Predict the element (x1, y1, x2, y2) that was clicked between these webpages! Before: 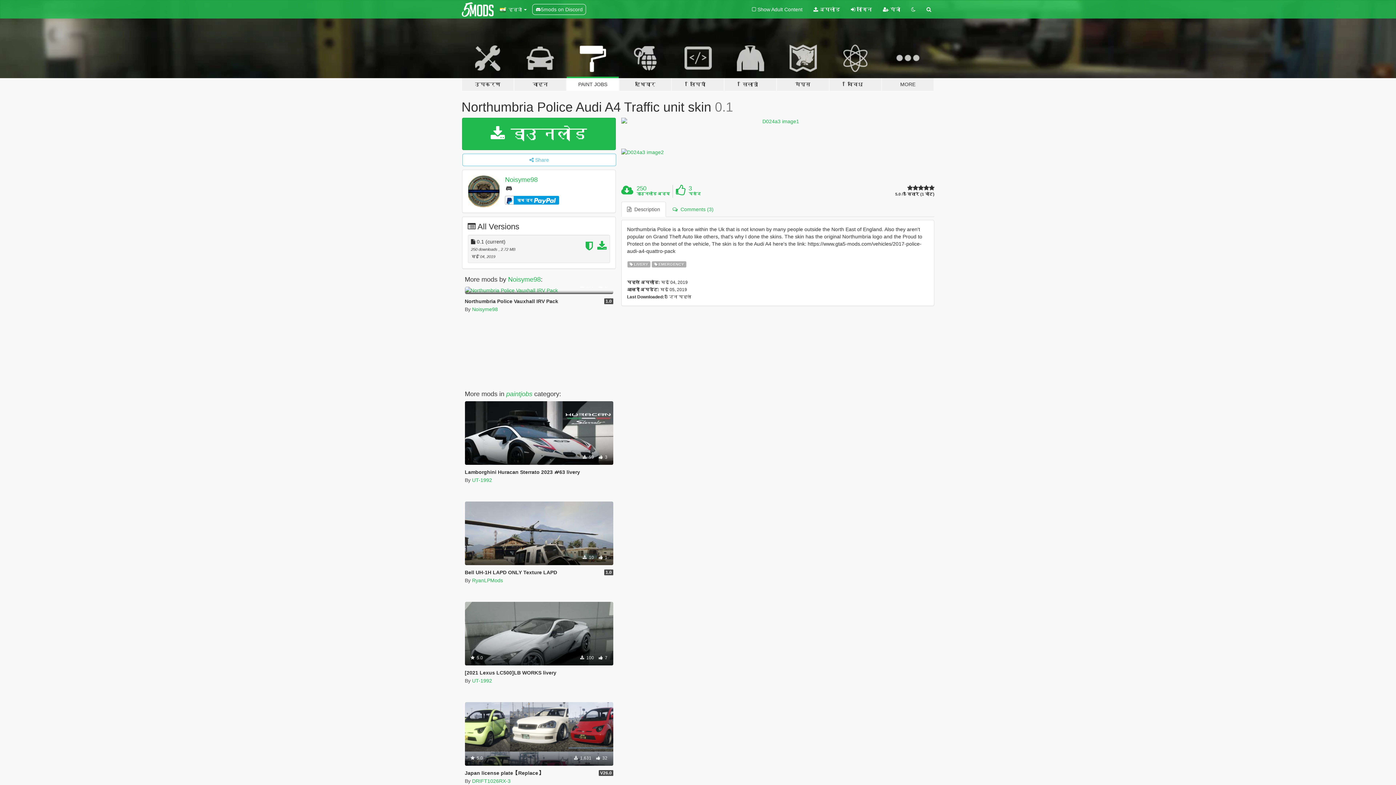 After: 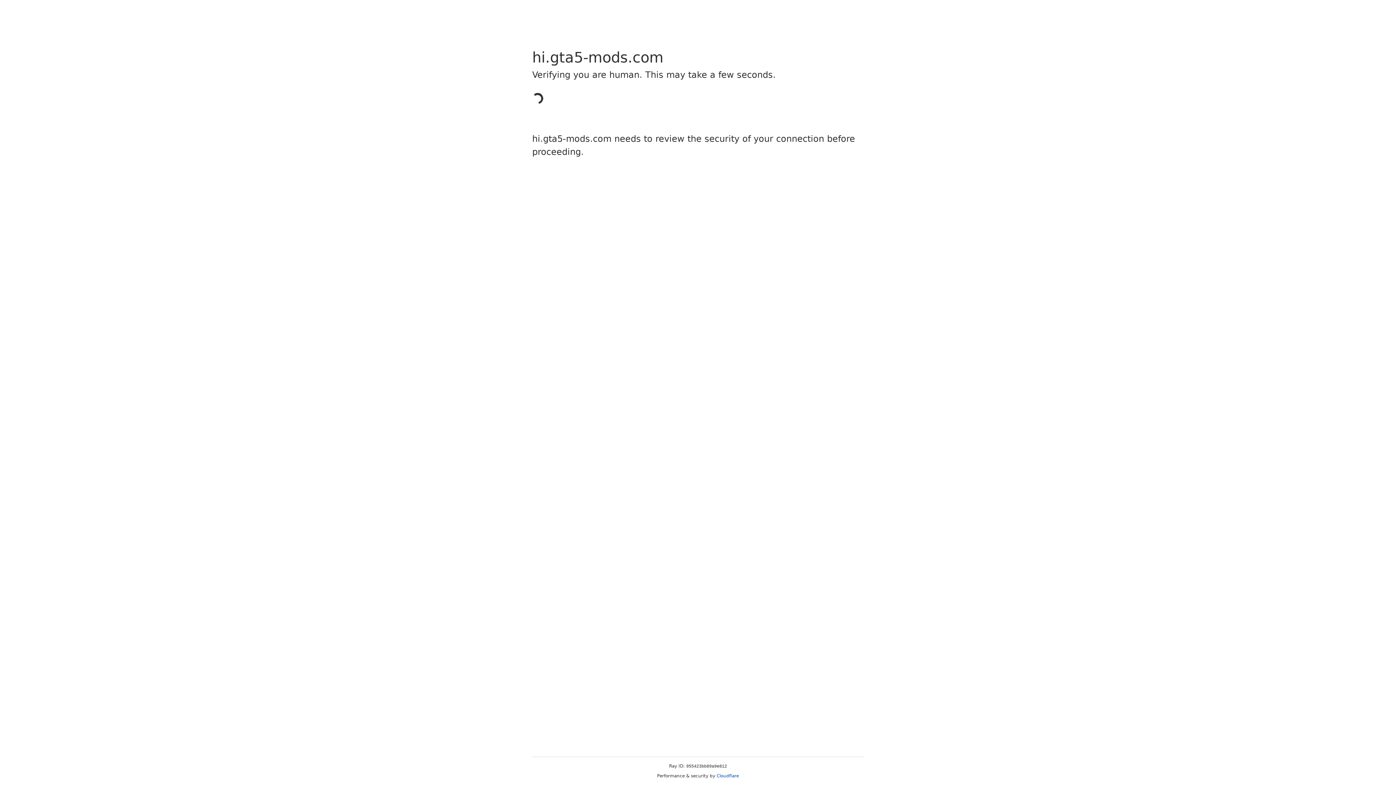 Action: bbox: (845, 0, 877, 18) label:  लॉगिन